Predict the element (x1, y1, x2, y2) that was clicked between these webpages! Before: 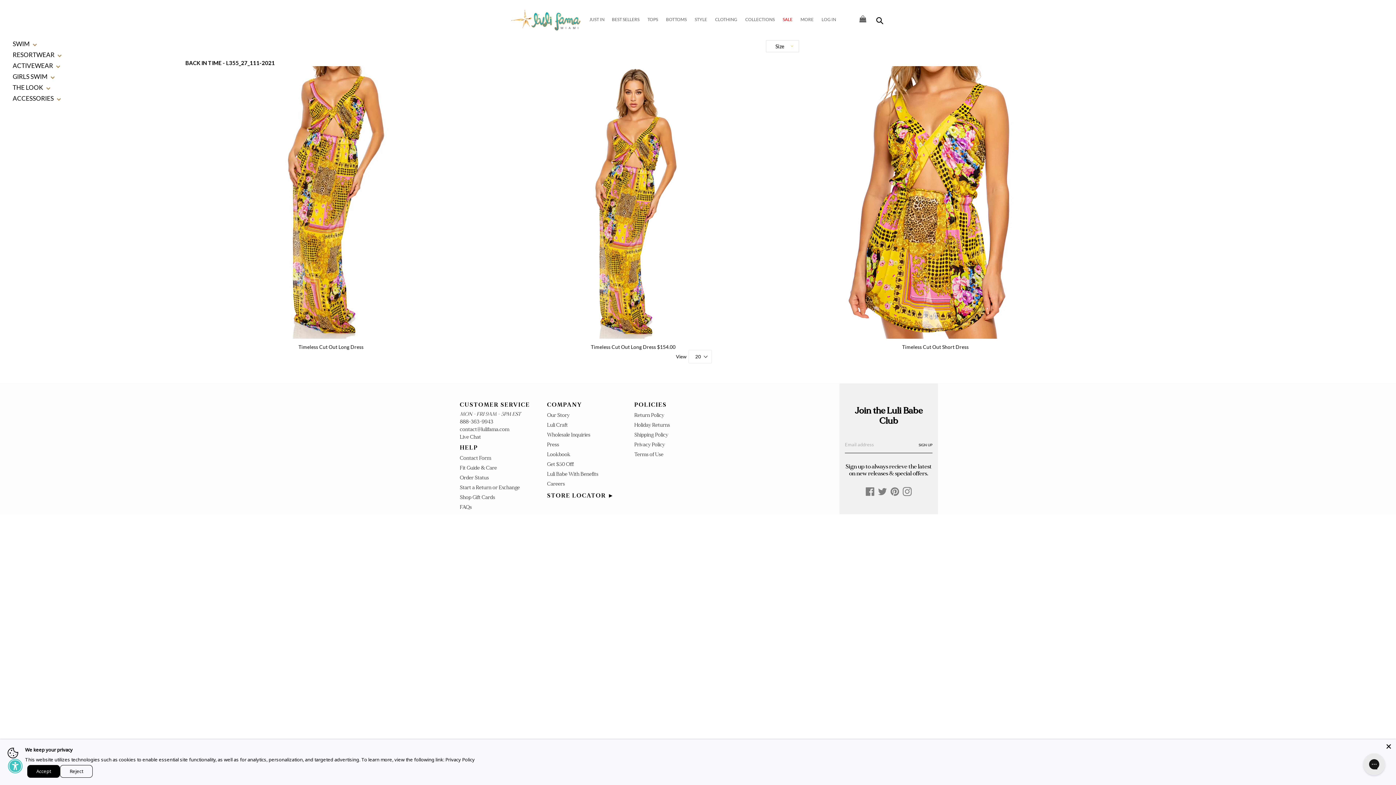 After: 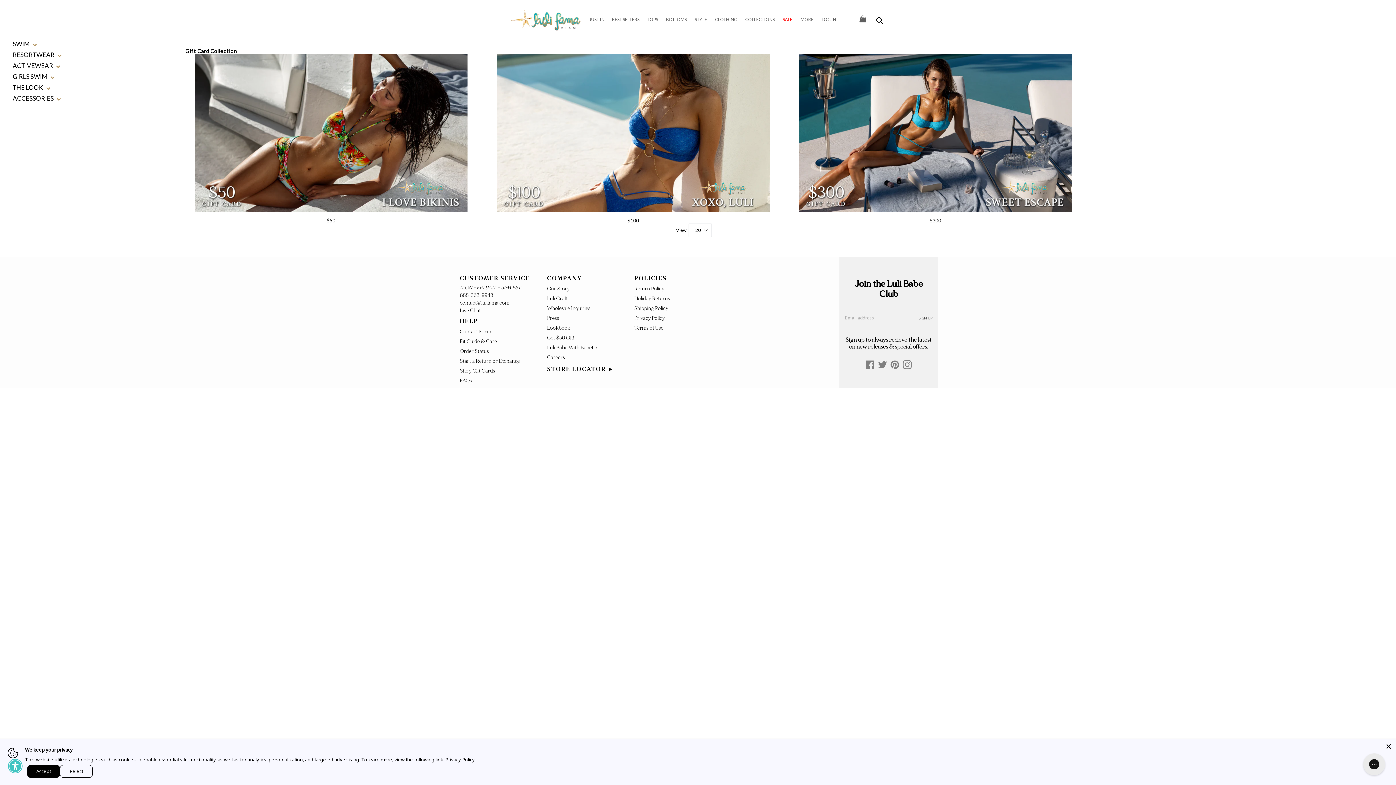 Action: label: Shop Gift Cards bbox: (460, 494, 495, 500)